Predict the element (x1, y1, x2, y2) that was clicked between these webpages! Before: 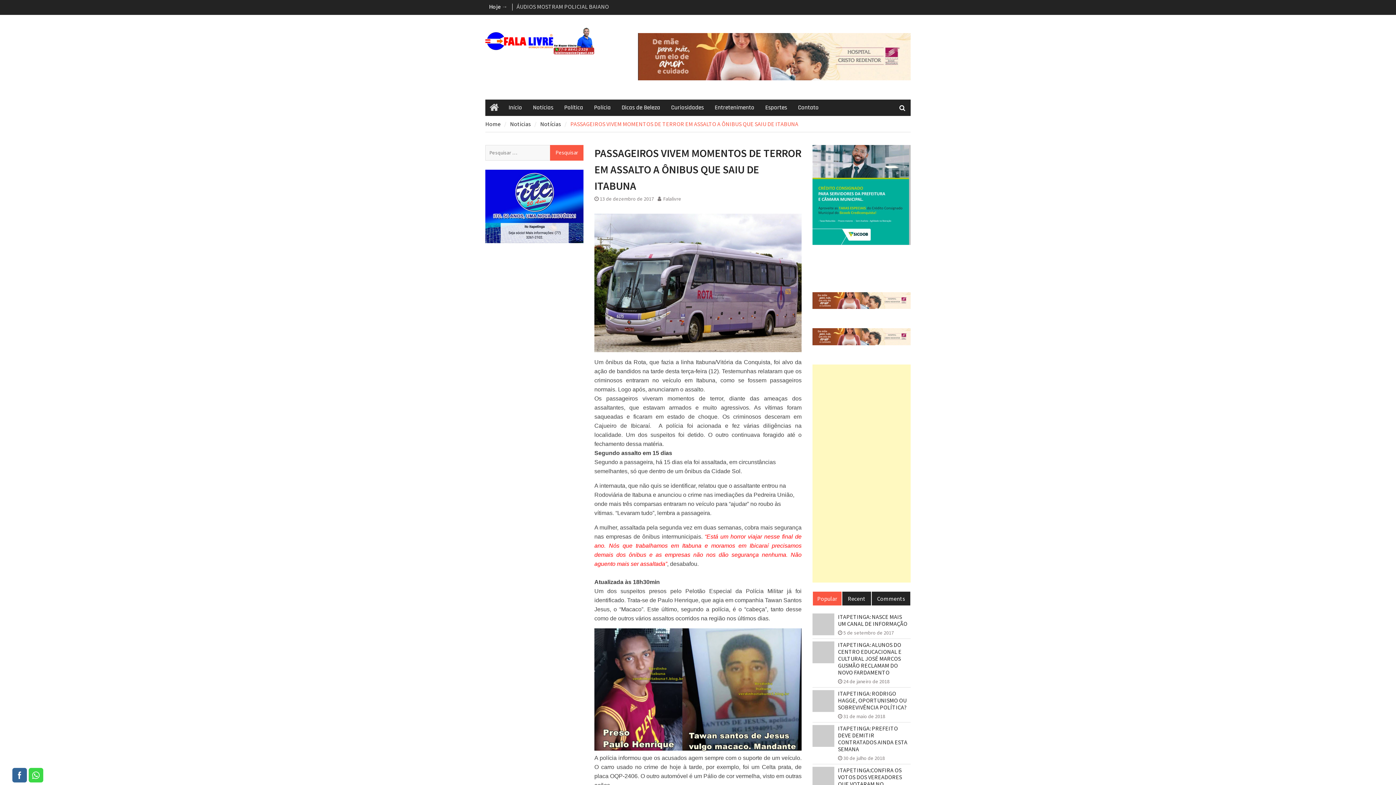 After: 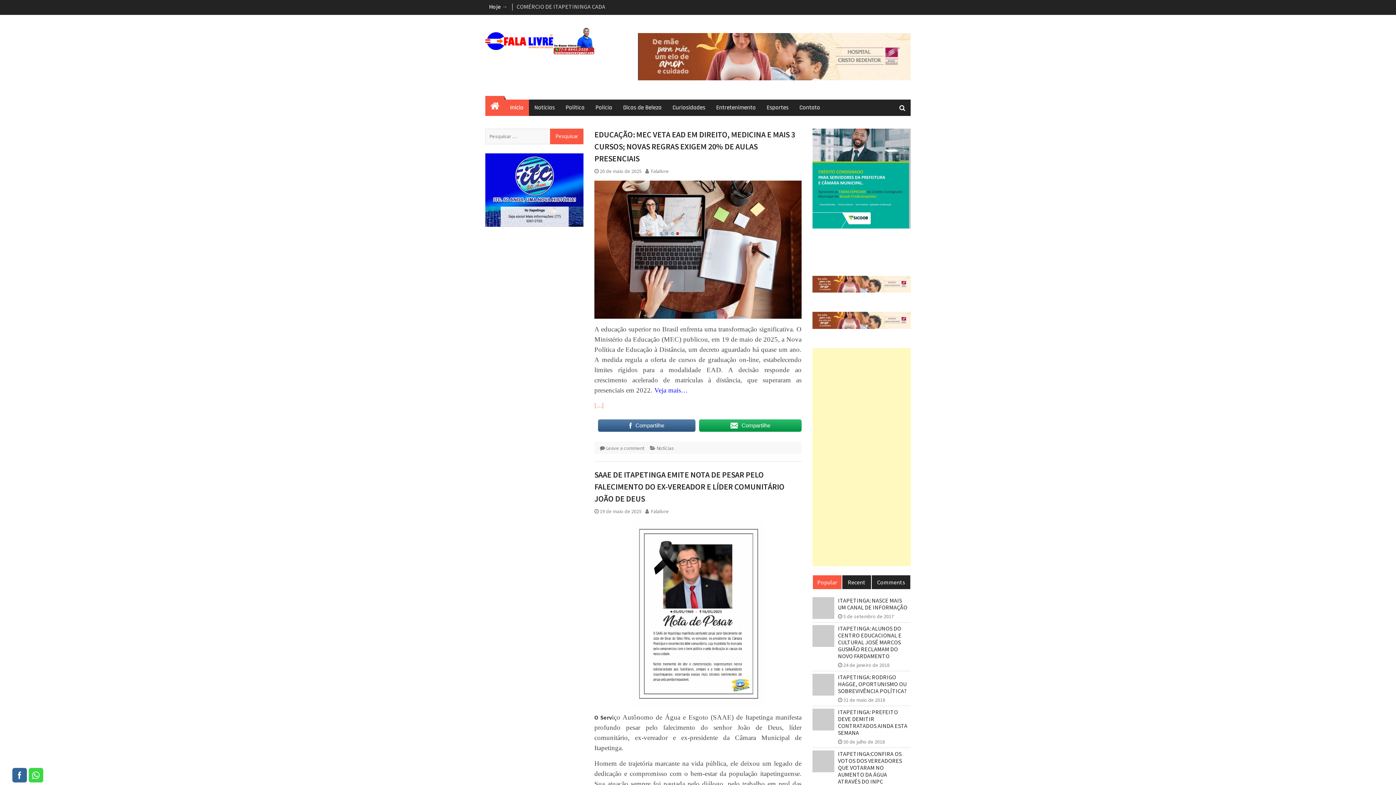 Action: bbox: (485, 99, 503, 115) label: Home